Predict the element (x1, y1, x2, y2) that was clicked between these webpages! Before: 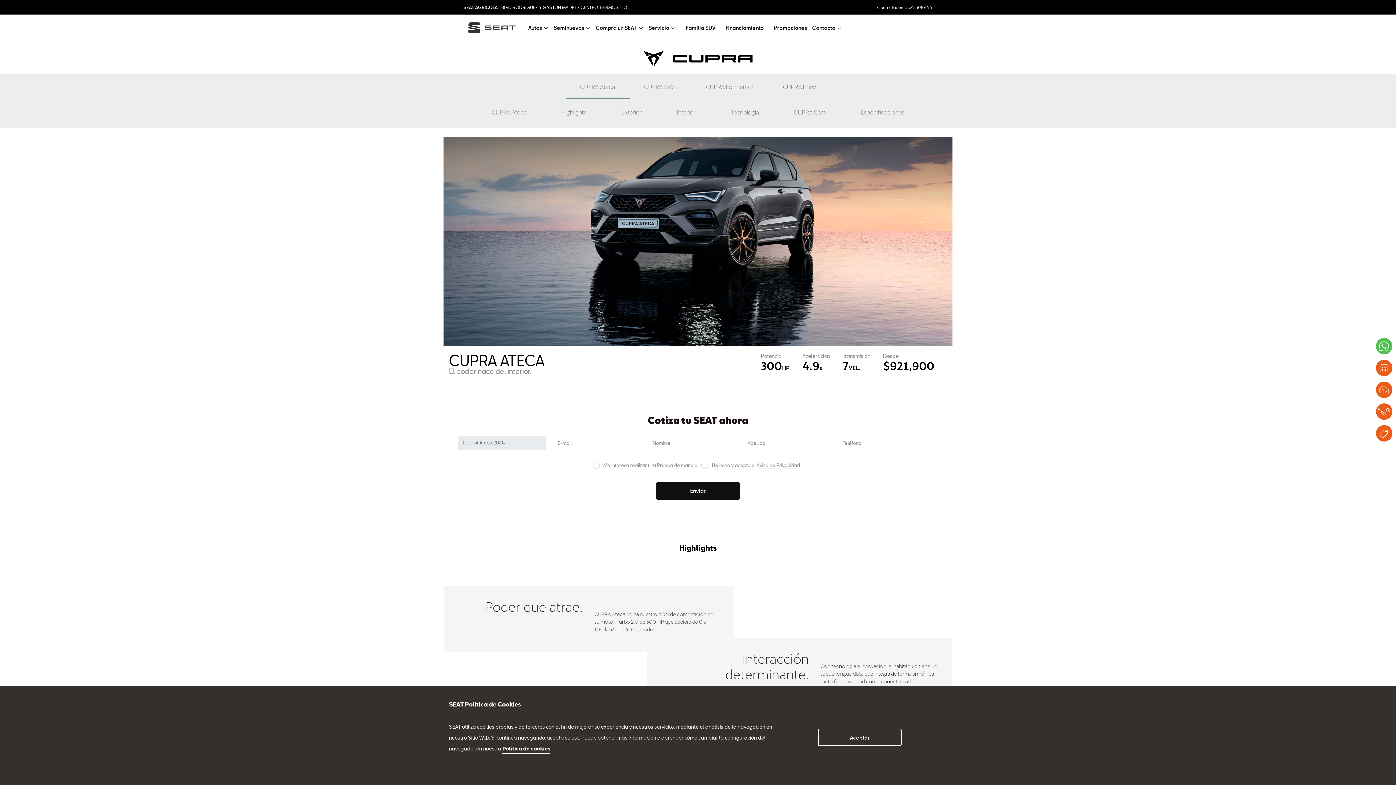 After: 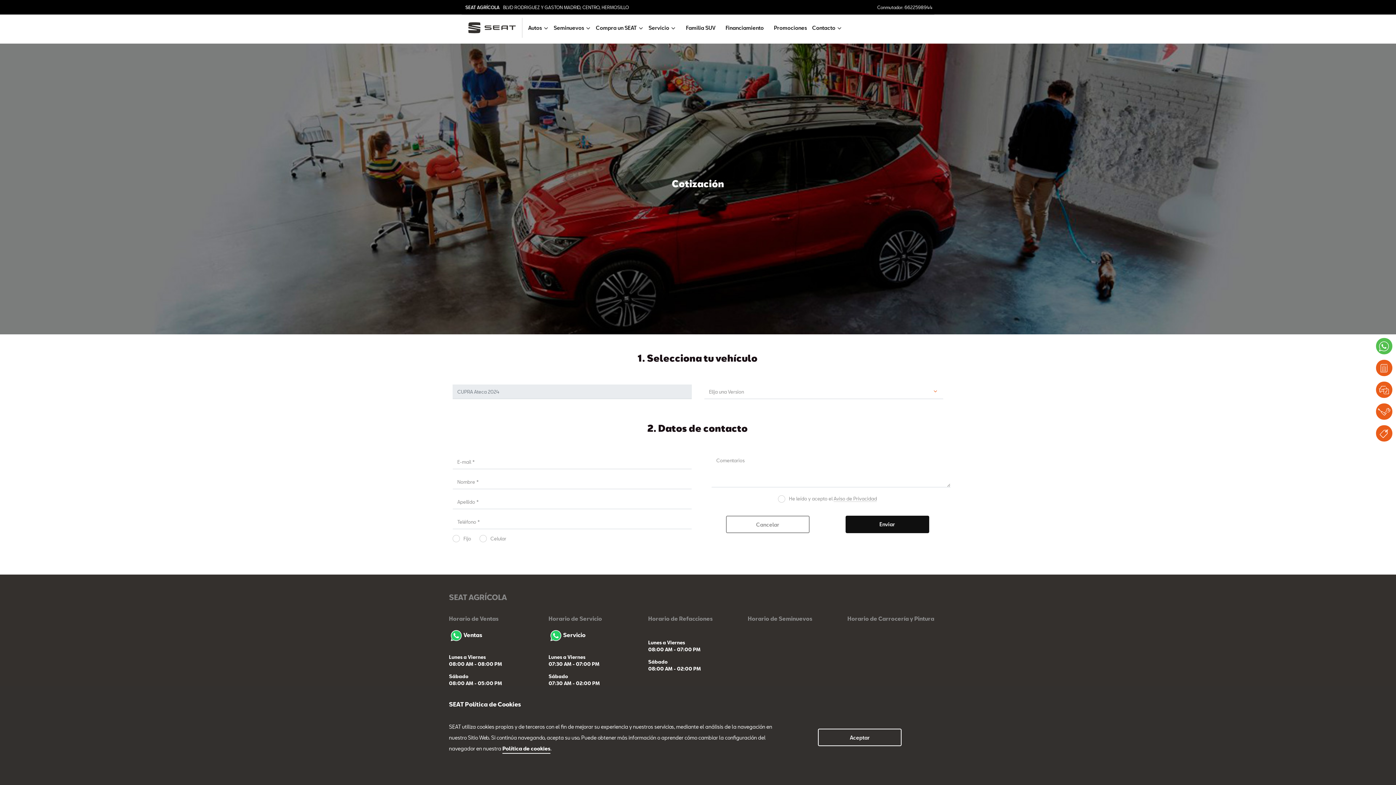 Action: bbox: (1376, 360, 1392, 376) label: Cotización